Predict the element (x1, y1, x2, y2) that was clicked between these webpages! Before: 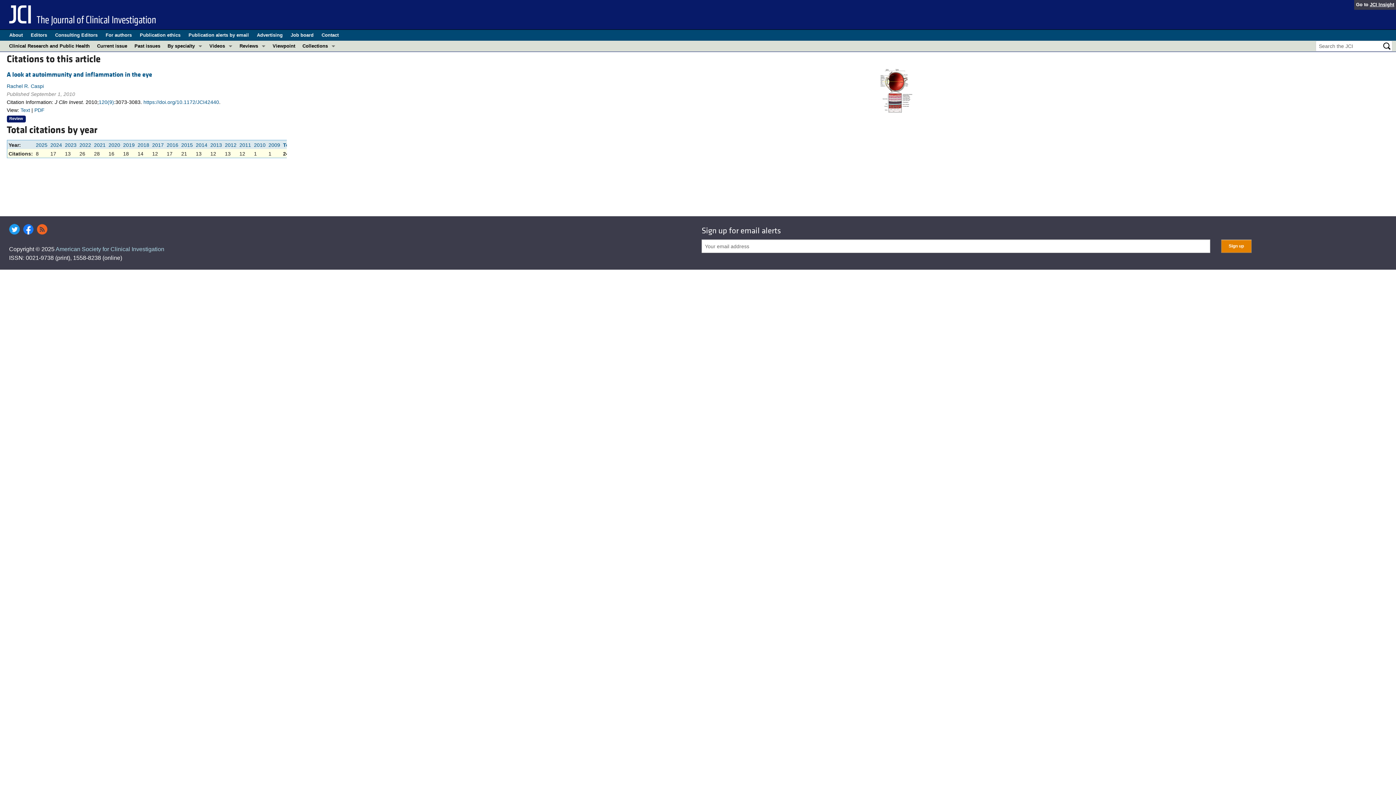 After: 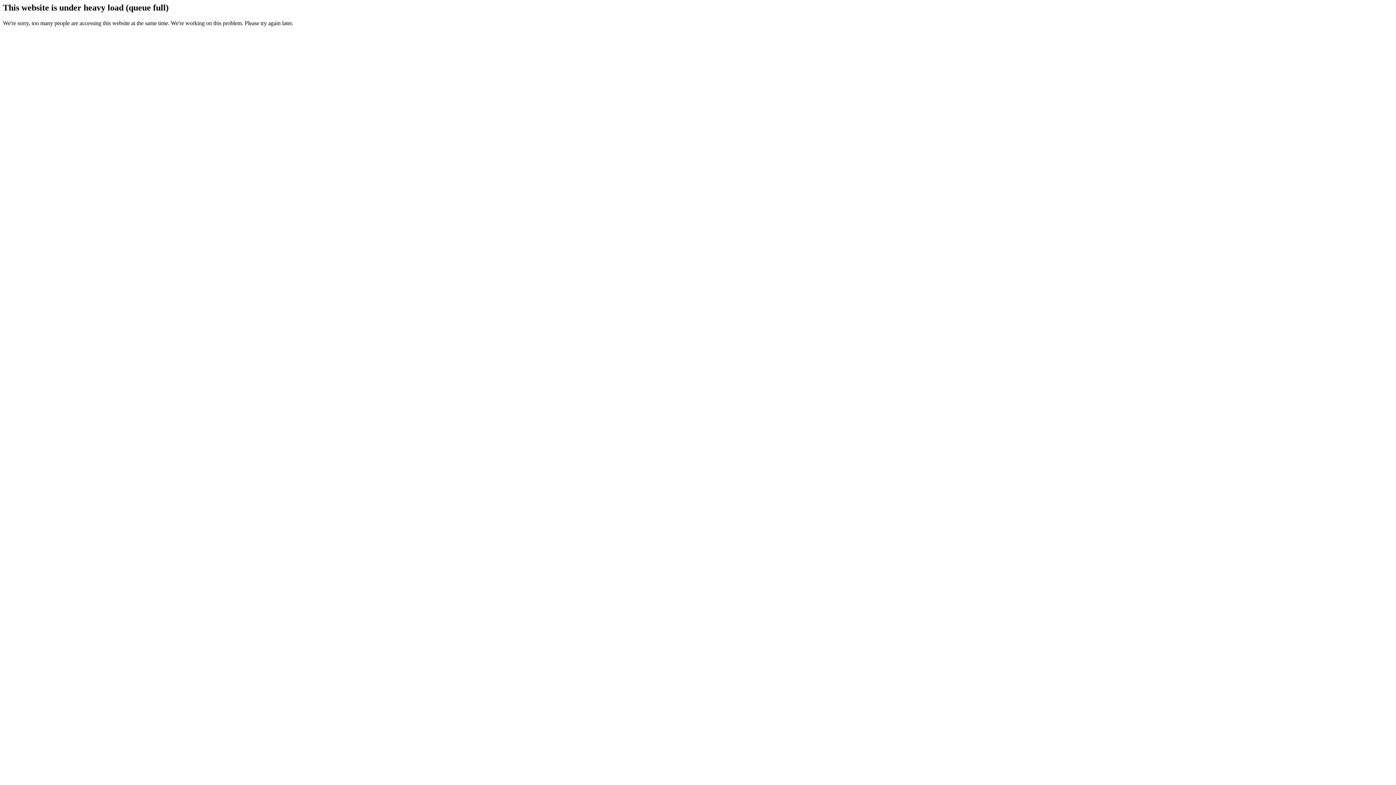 Action: label: Clinical Research and Public Health bbox: (5, 40, 93, 51)